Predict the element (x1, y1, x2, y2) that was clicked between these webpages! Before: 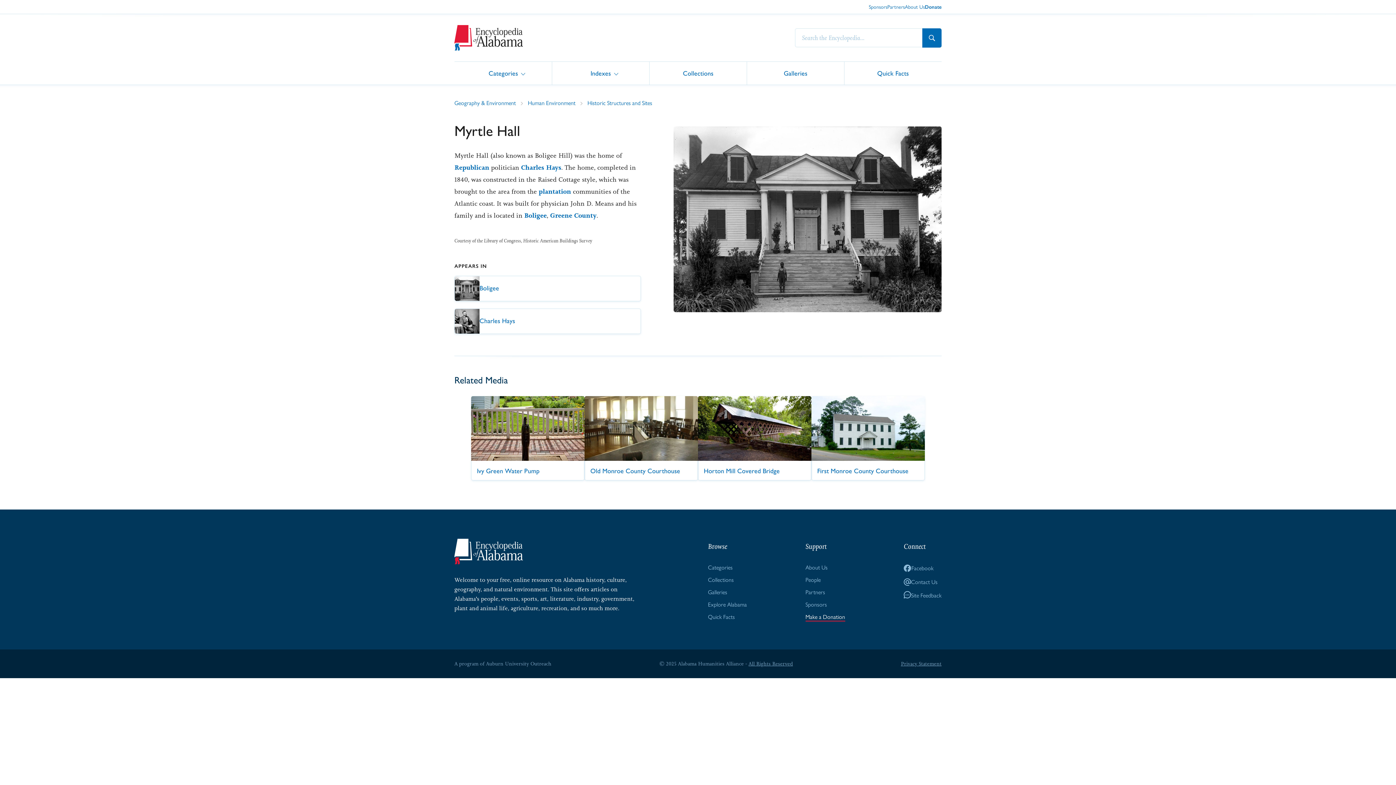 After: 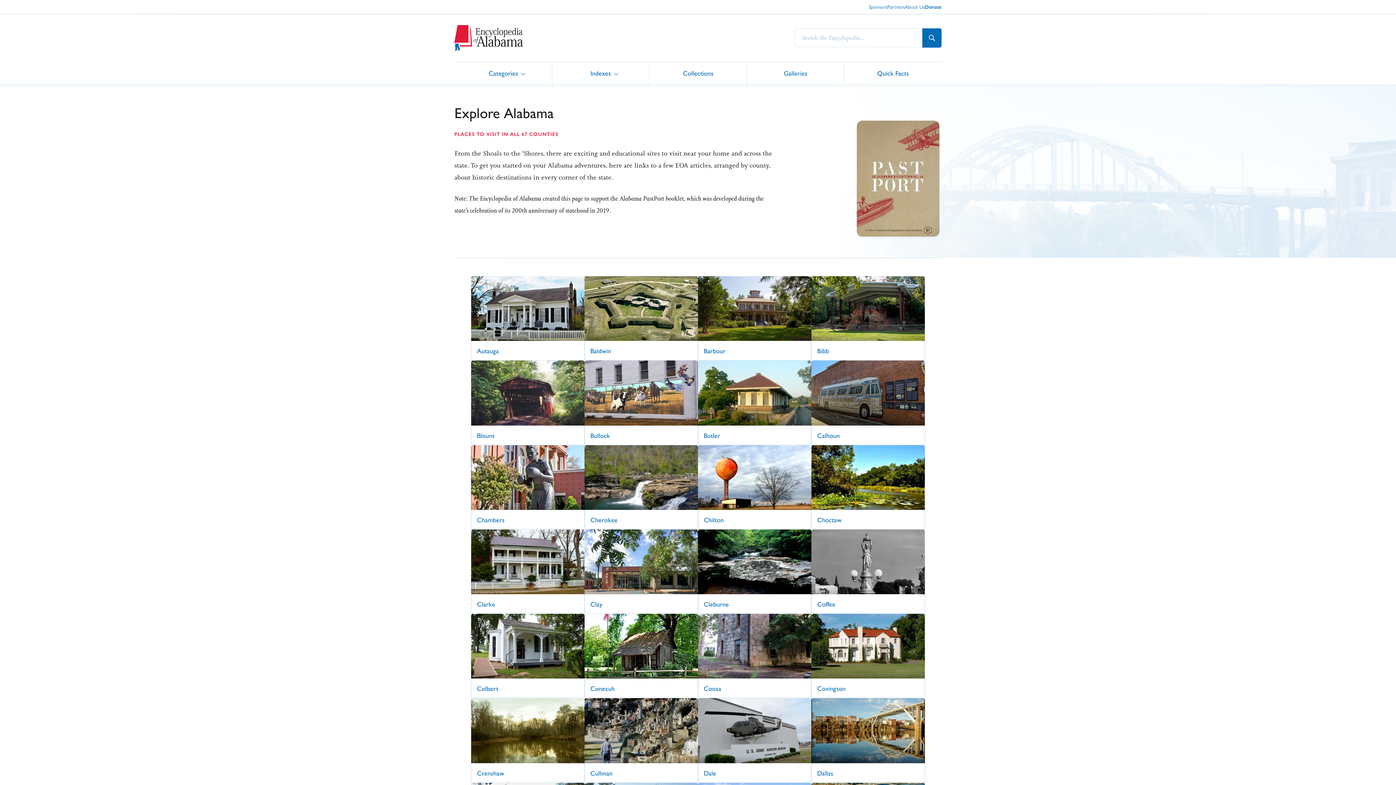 Action: label: Explore Alabama bbox: (708, 600, 747, 608)